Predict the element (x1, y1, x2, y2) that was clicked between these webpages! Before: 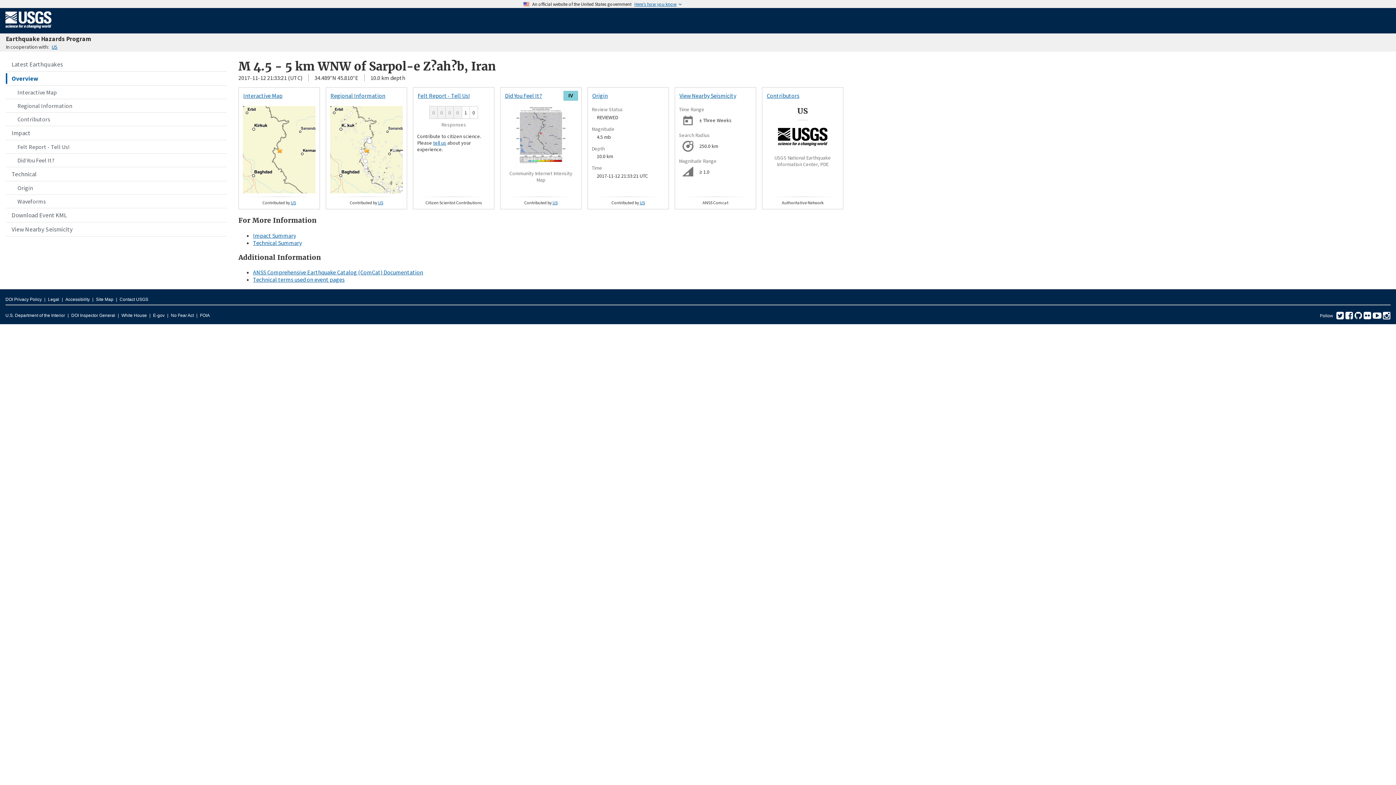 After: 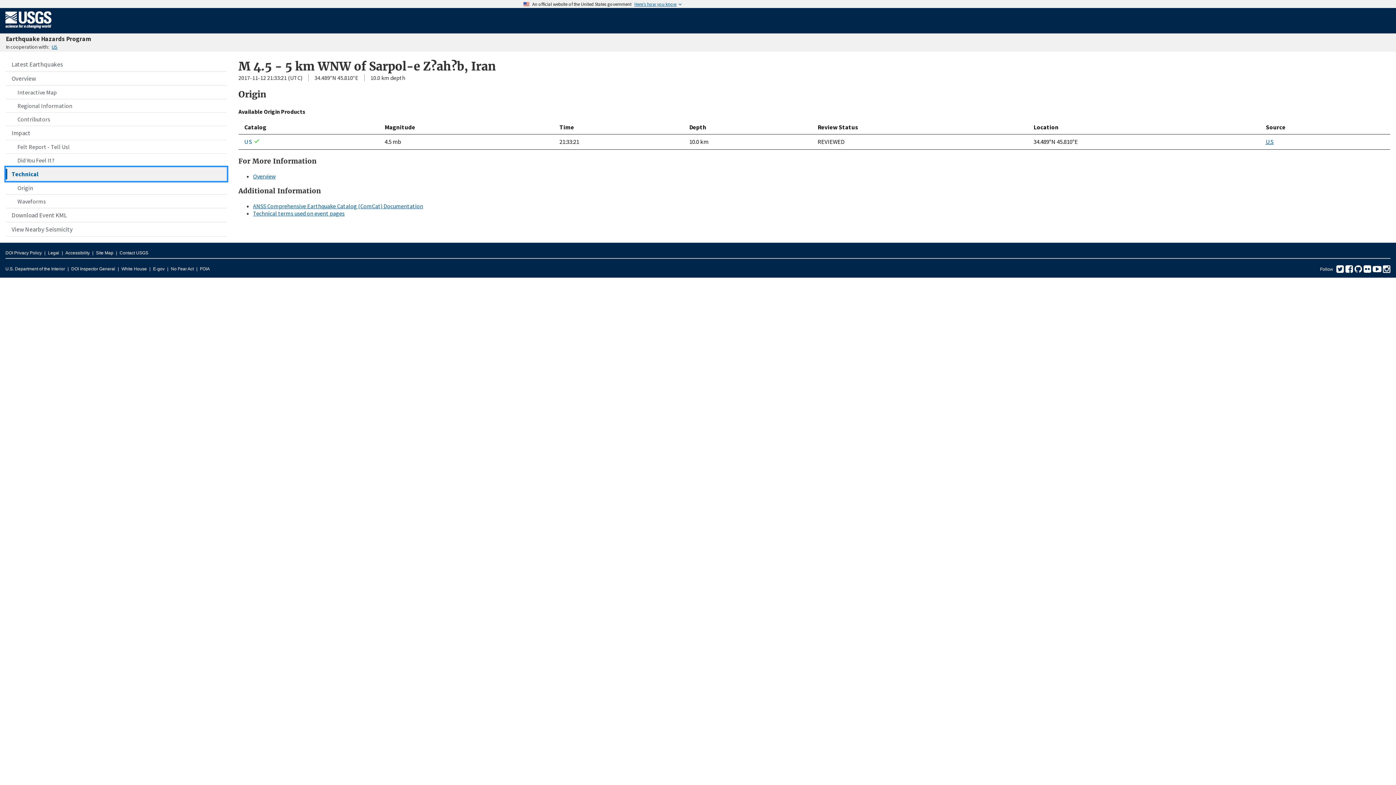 Action: label: Technical bbox: (5, 167, 226, 181)